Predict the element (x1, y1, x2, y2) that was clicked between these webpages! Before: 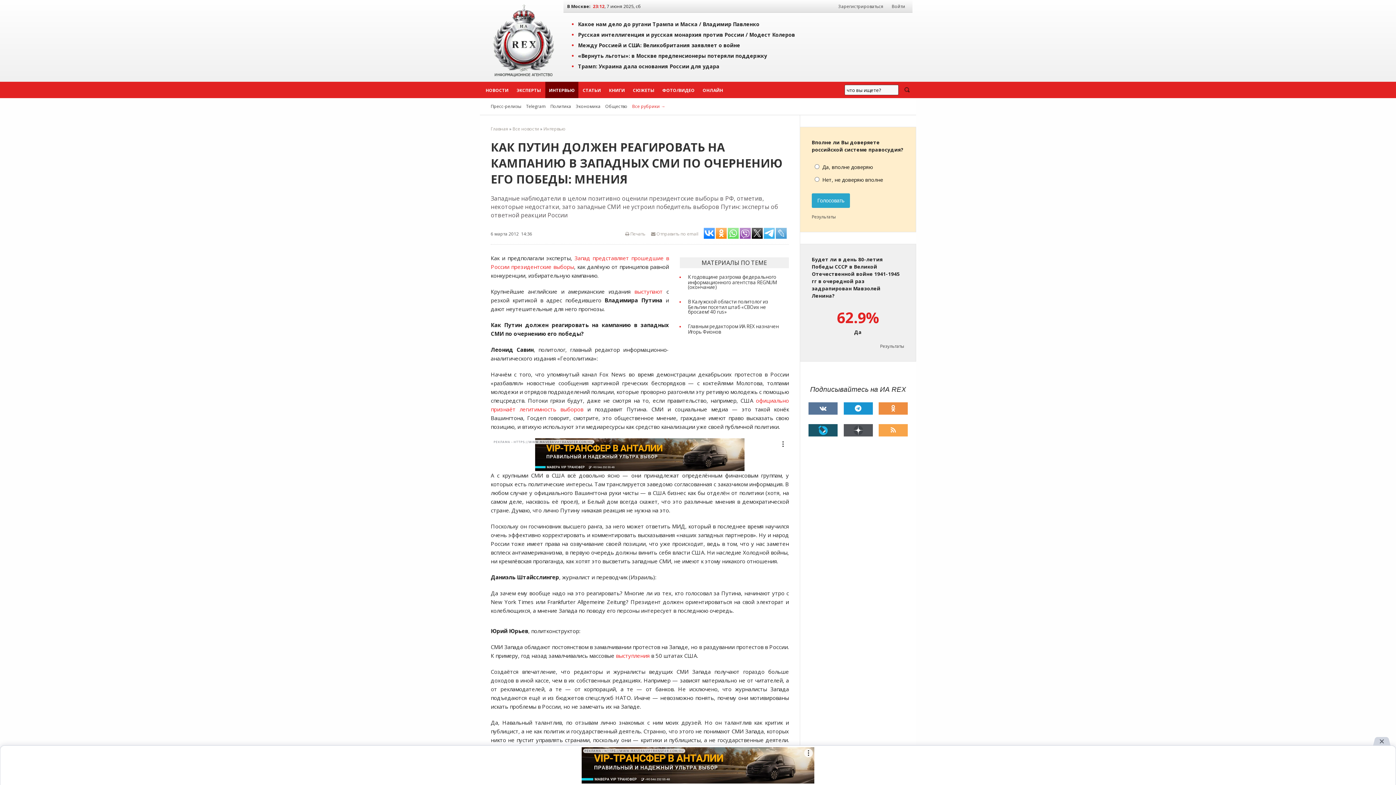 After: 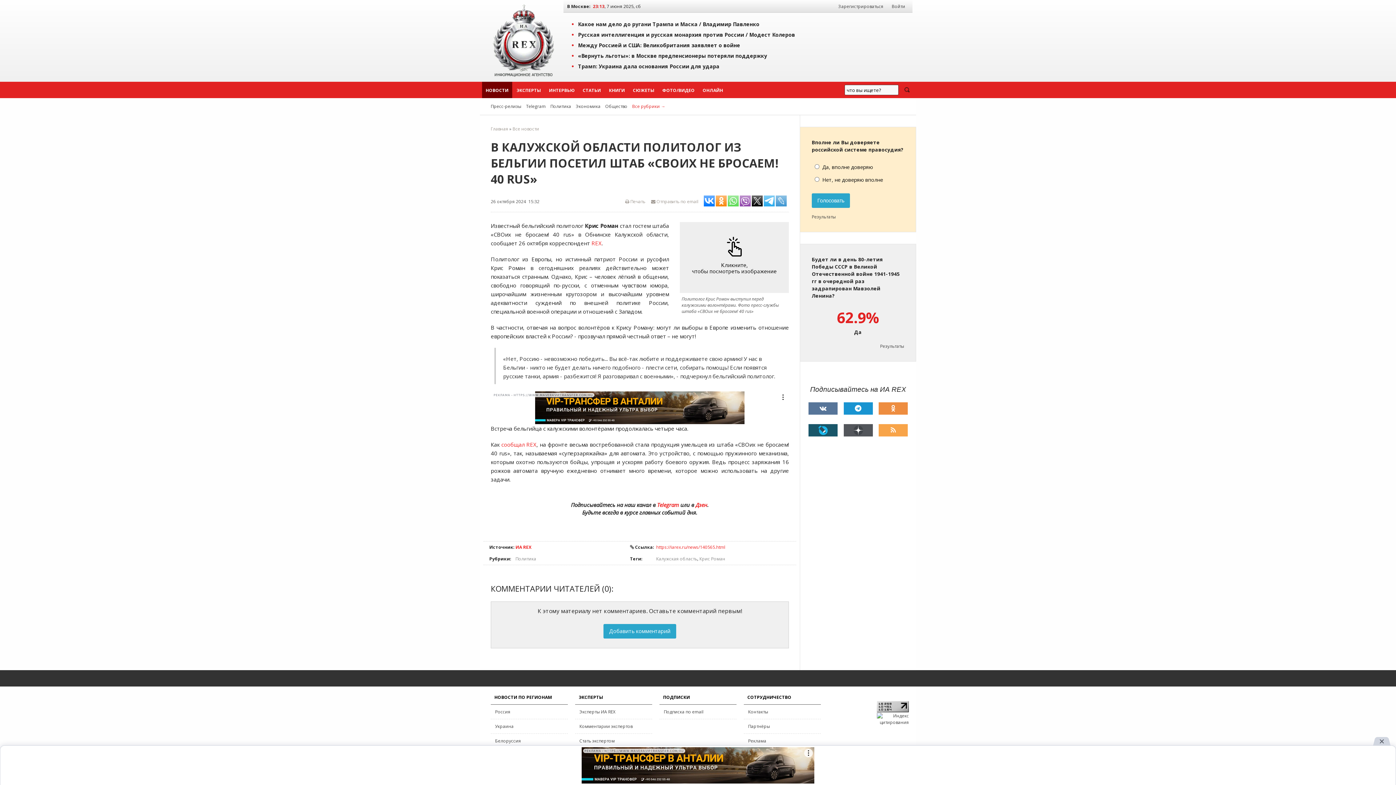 Action: label: В Калужской области политолог из Бельгии посетил штаб «СВОих не бросаем! 40 rus» bbox: (688, 298, 768, 314)